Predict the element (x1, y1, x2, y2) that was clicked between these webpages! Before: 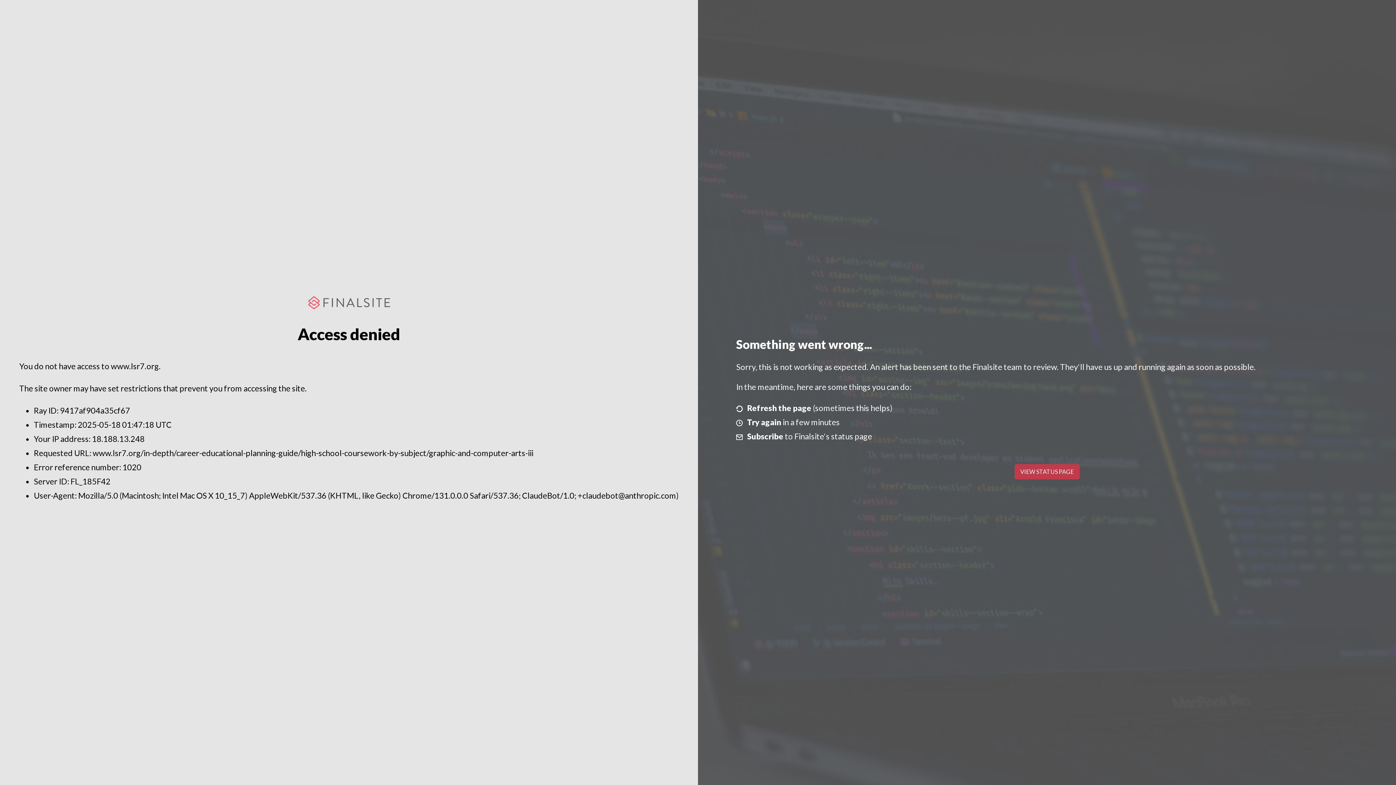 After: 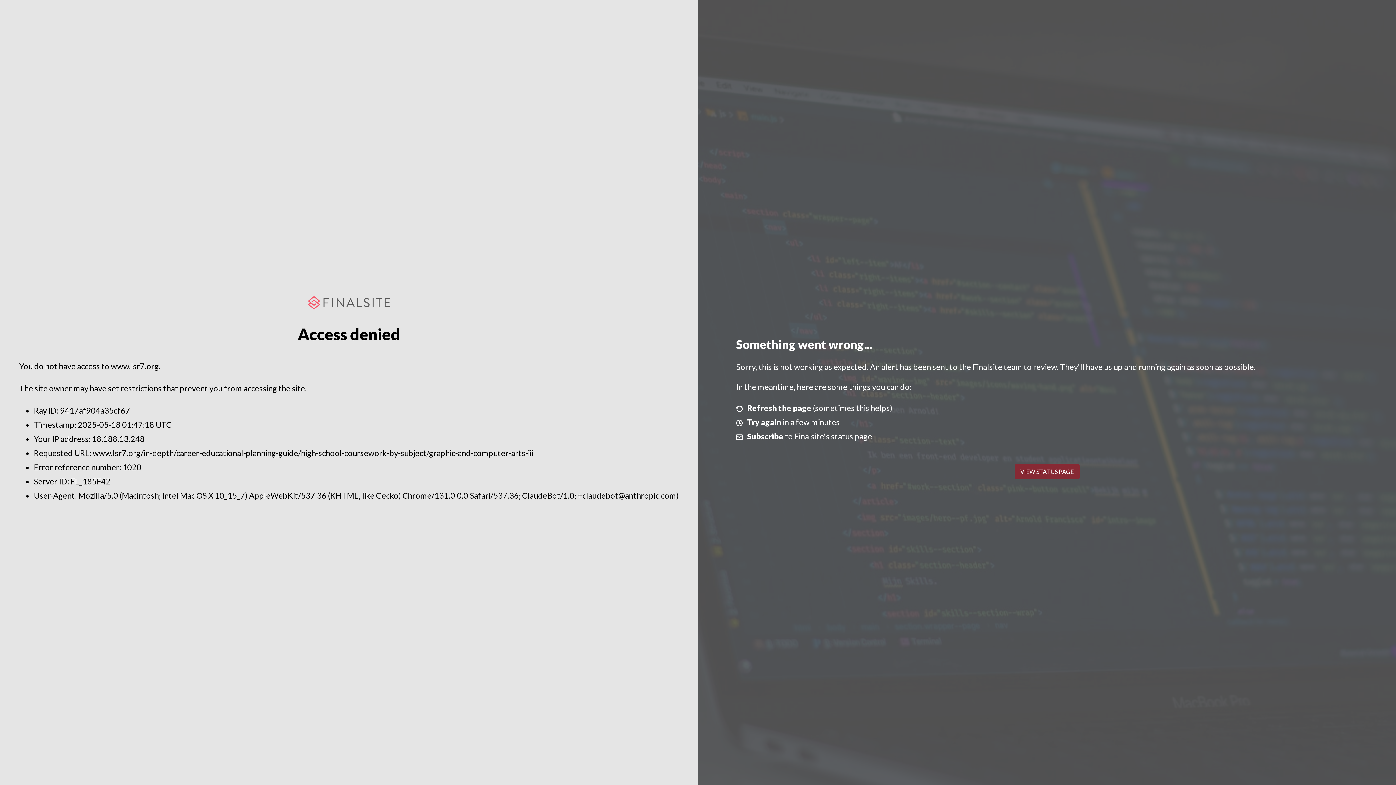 Action: bbox: (1014, 464, 1079, 479) label: VIEW STATUS PAGE